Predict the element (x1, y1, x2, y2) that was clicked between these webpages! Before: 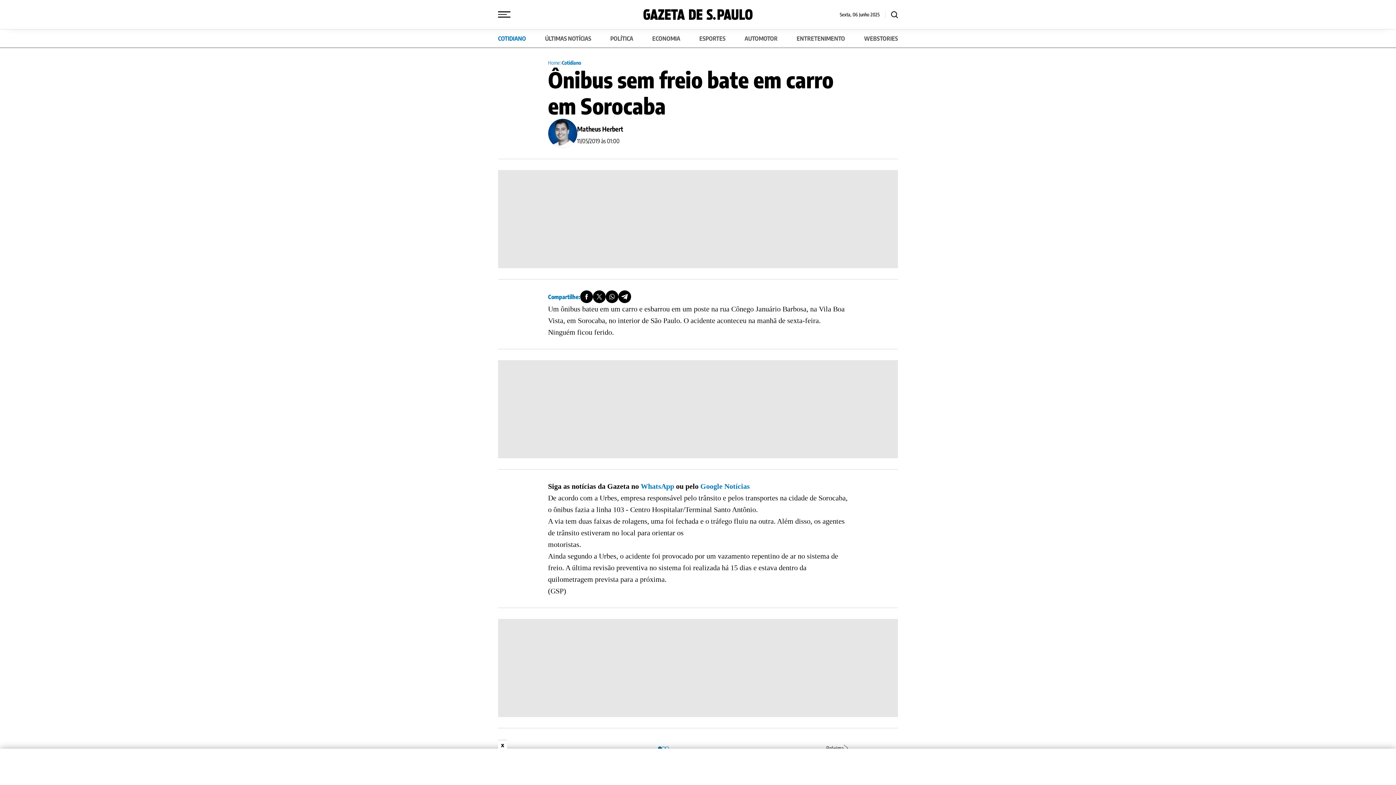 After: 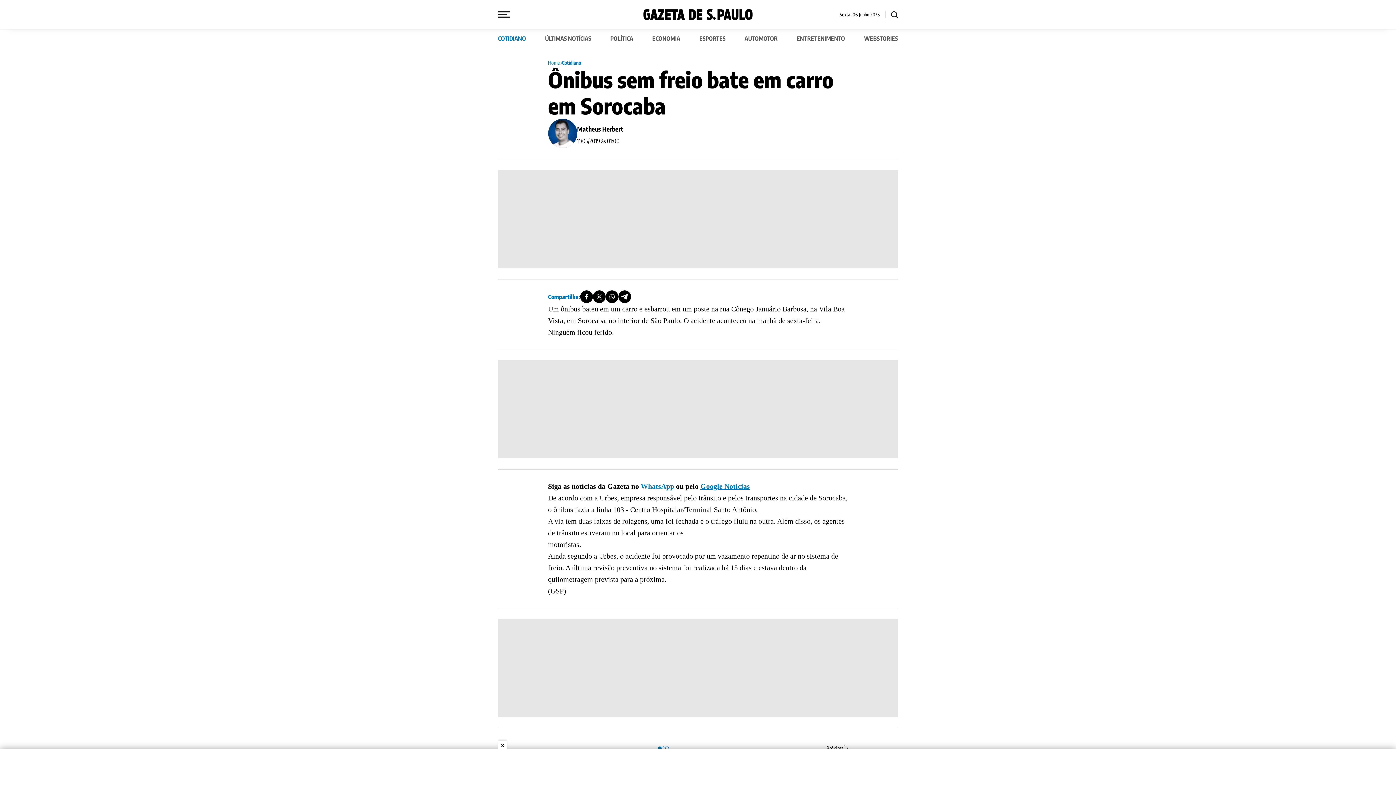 Action: bbox: (700, 482, 750, 490) label: Google Notícias